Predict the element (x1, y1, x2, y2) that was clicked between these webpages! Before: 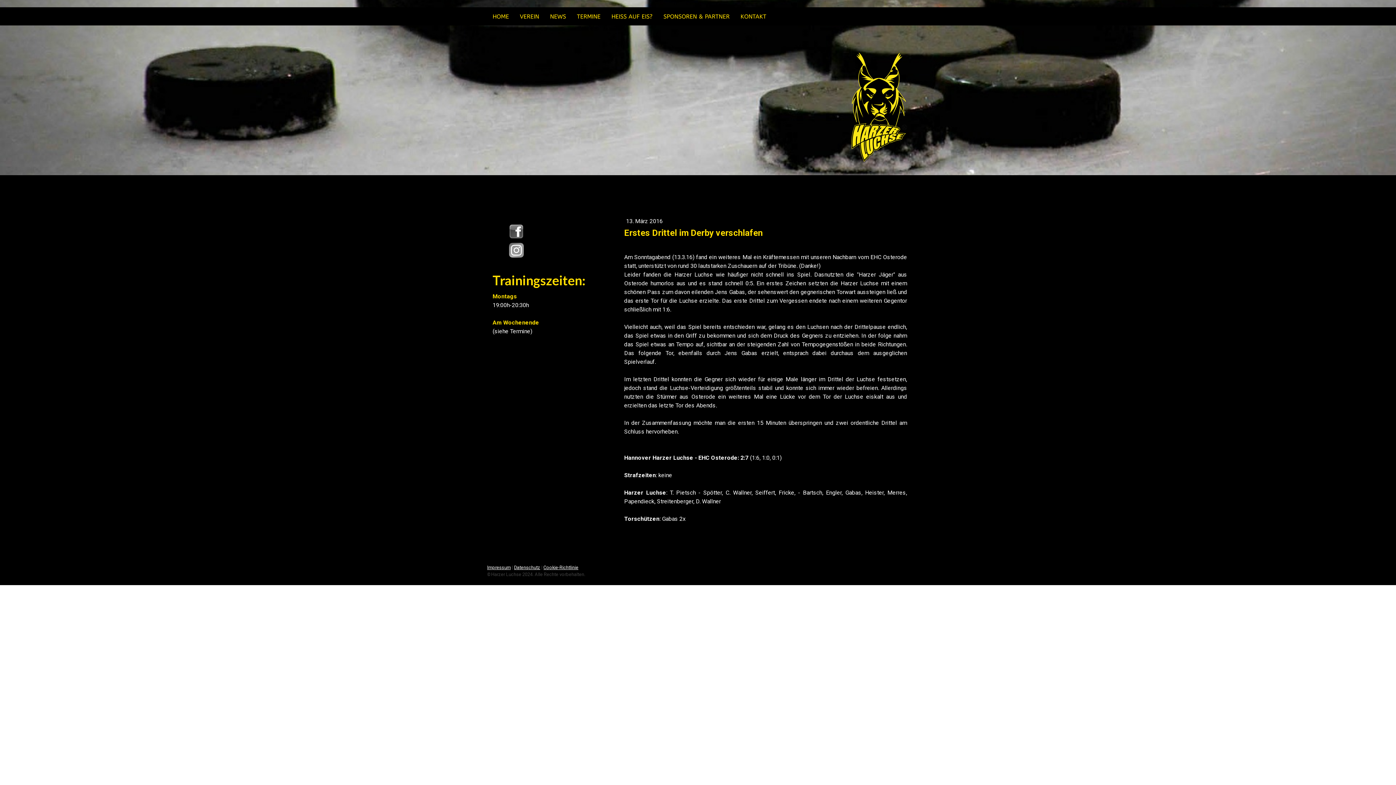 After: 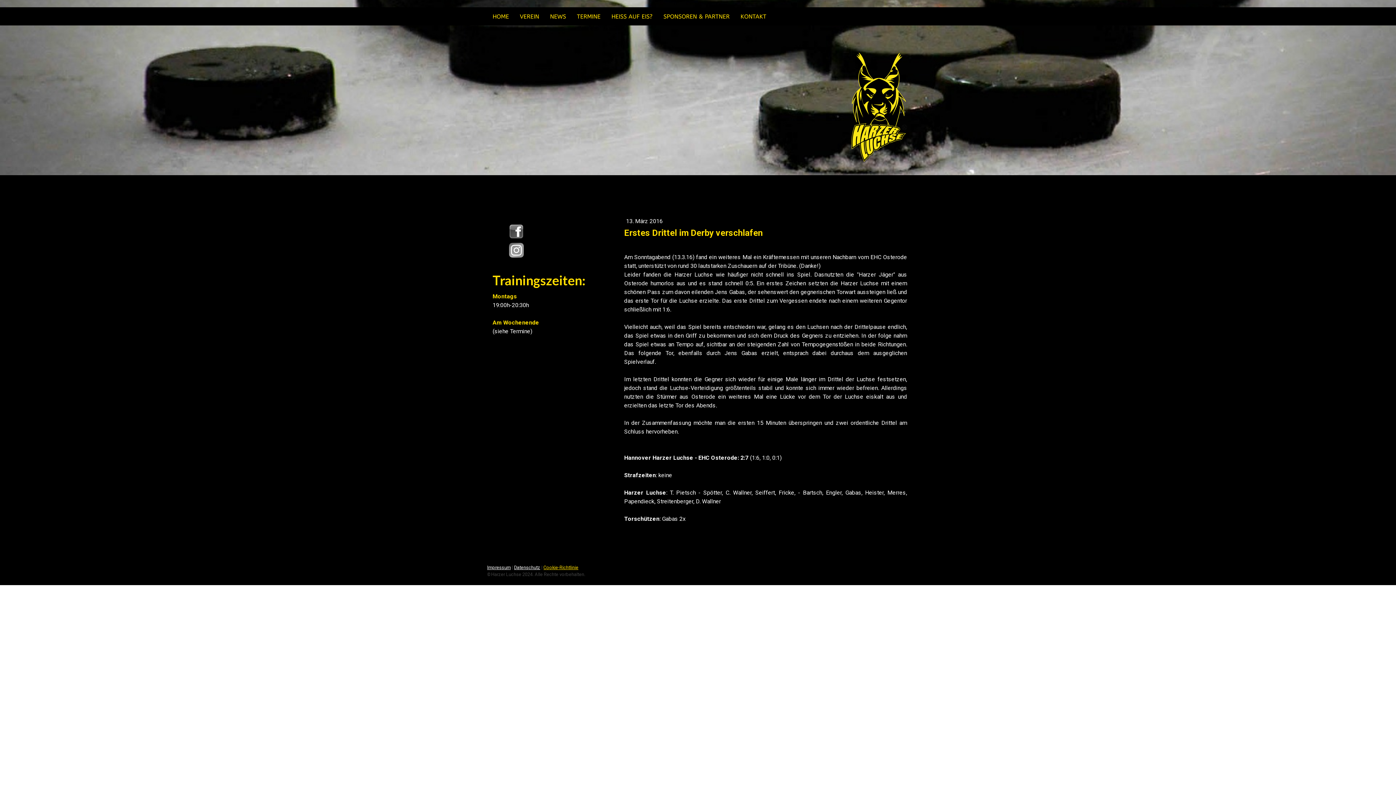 Action: label: Cookie-Richtlinie bbox: (543, 565, 578, 570)